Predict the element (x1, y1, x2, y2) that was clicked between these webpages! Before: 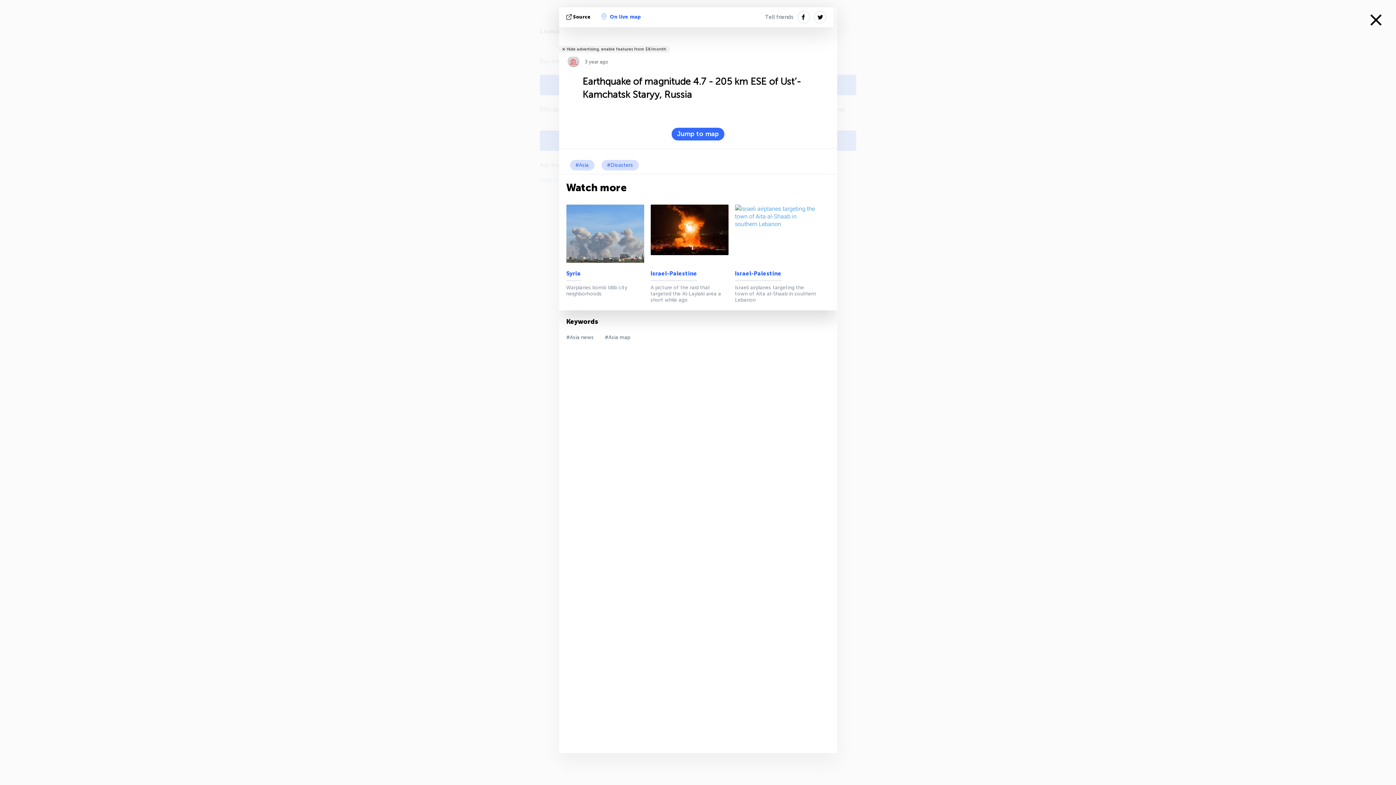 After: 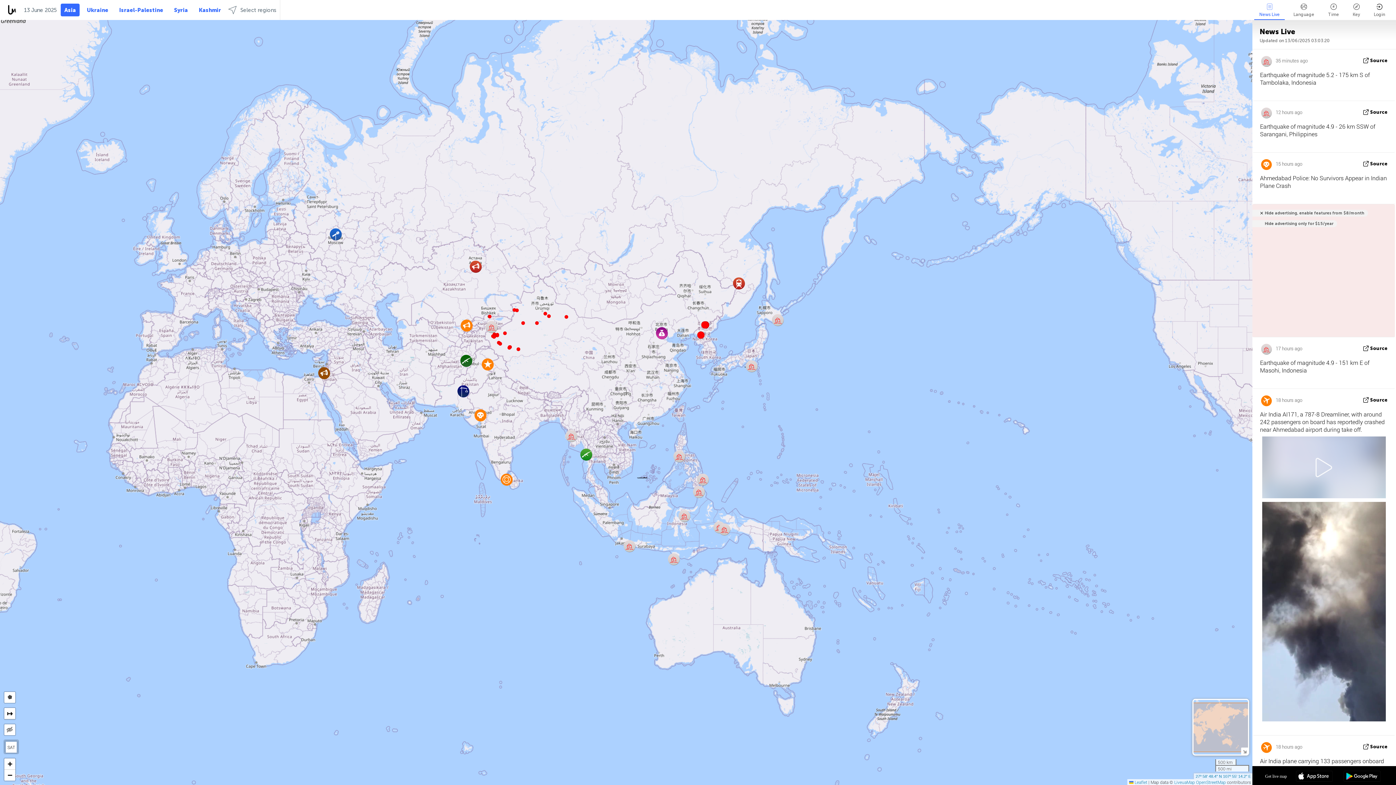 Action: bbox: (570, 160, 594, 170) label: #Asia